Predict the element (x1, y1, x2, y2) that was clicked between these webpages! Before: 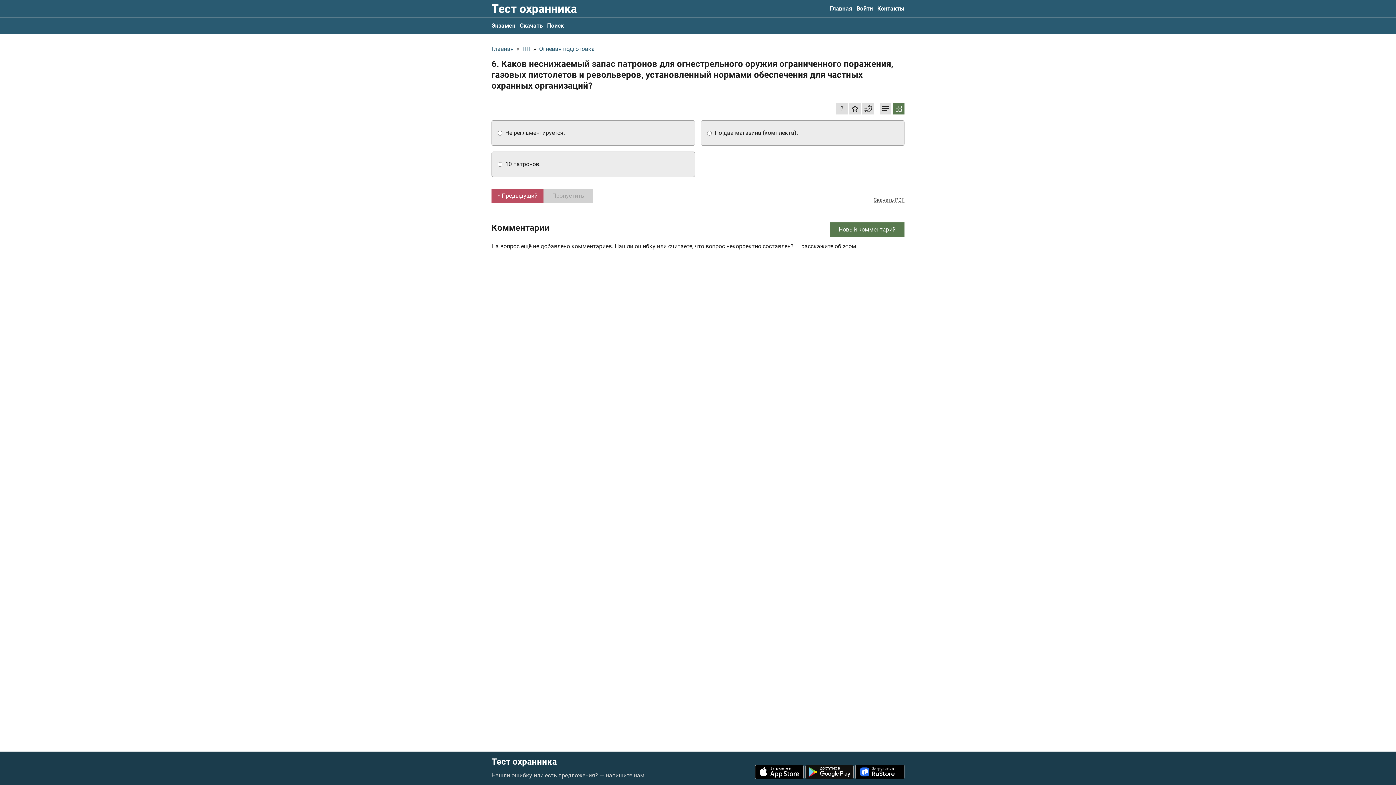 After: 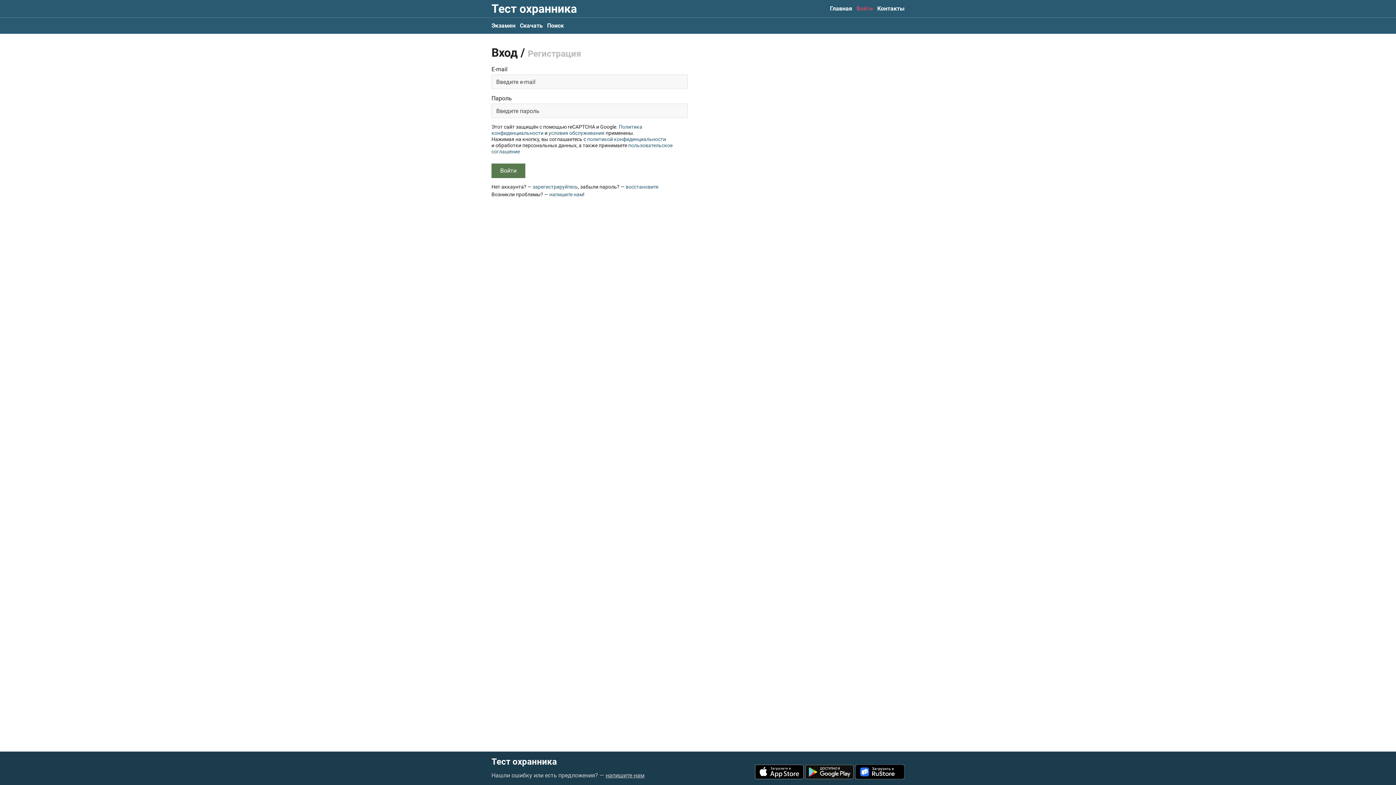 Action: label: Войти bbox: (856, 0, 873, 16)